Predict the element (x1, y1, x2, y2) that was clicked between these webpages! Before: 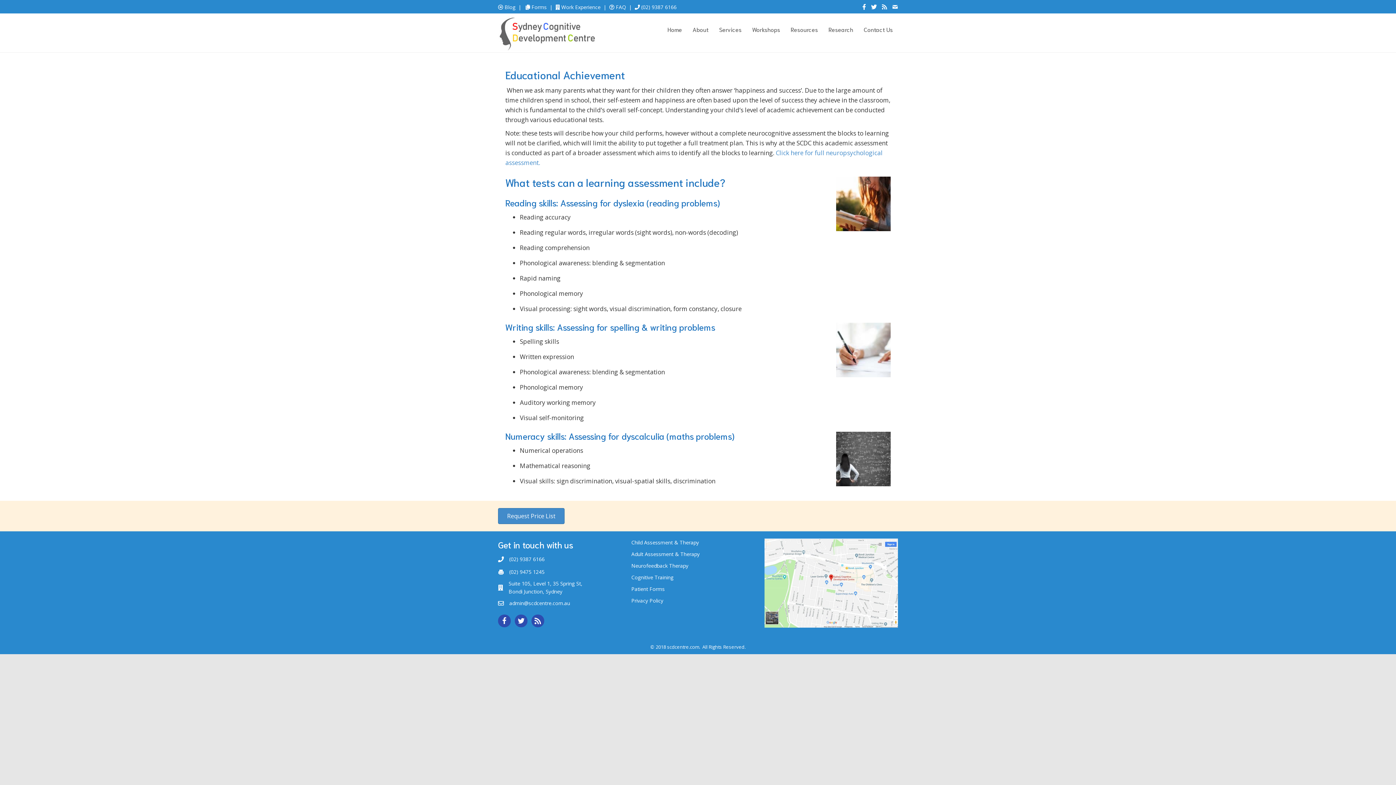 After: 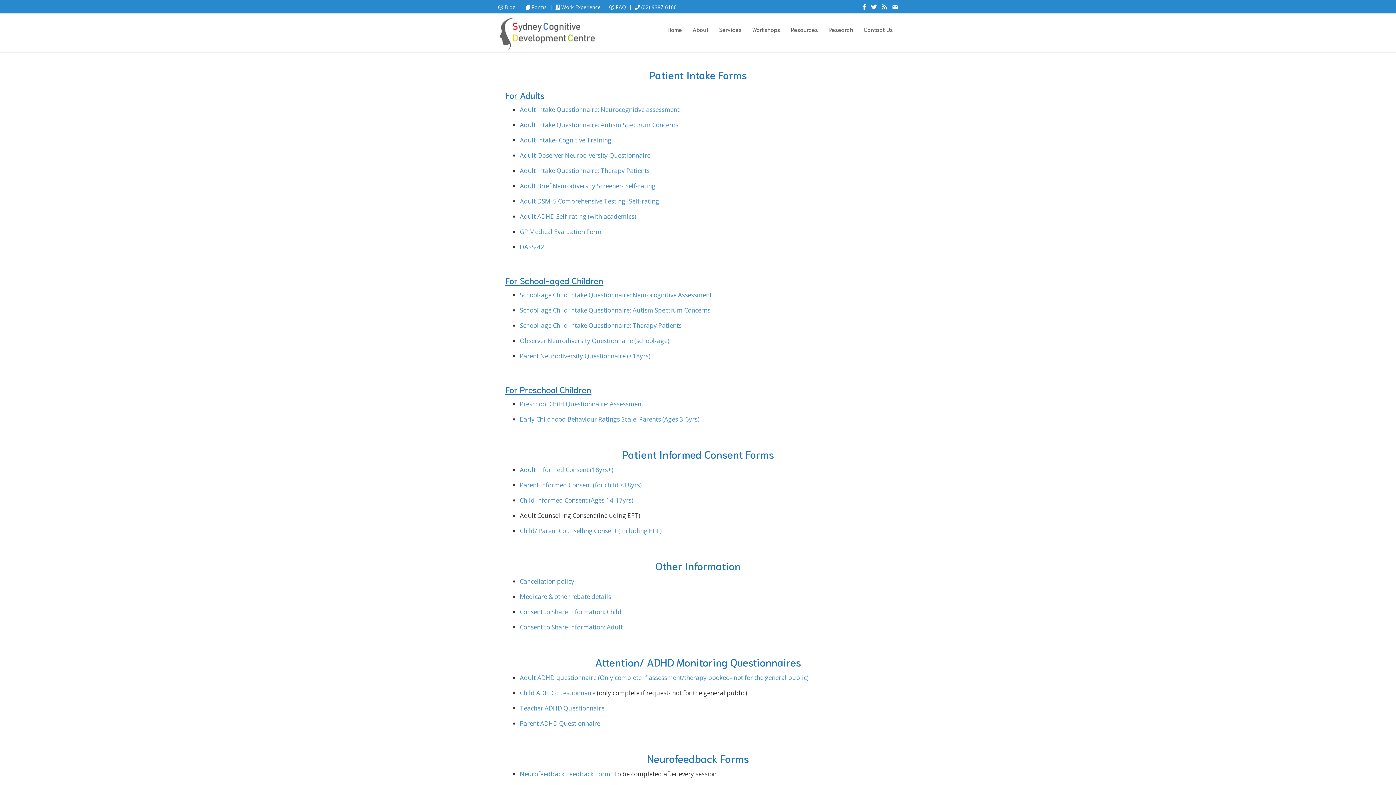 Action: label: Patient Forms bbox: (631, 585, 664, 592)